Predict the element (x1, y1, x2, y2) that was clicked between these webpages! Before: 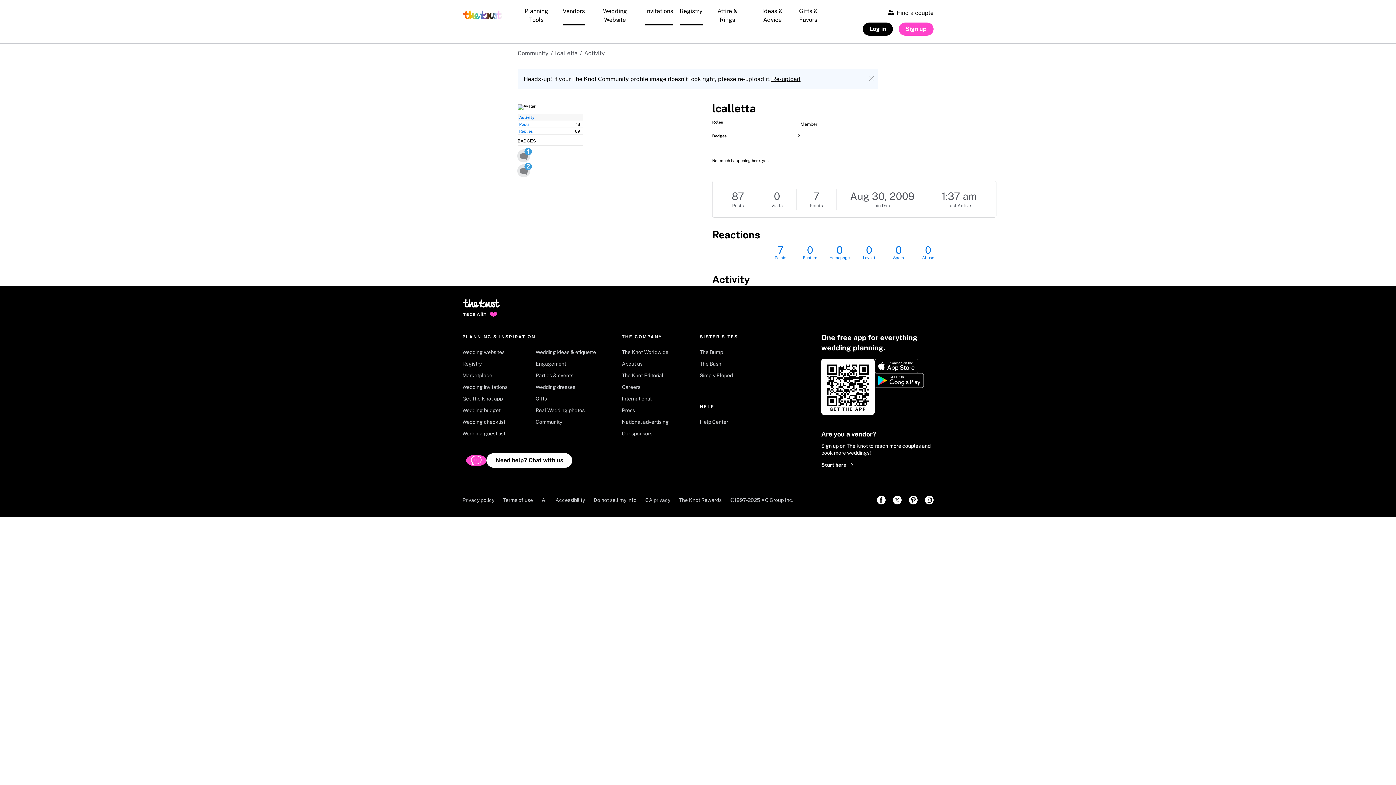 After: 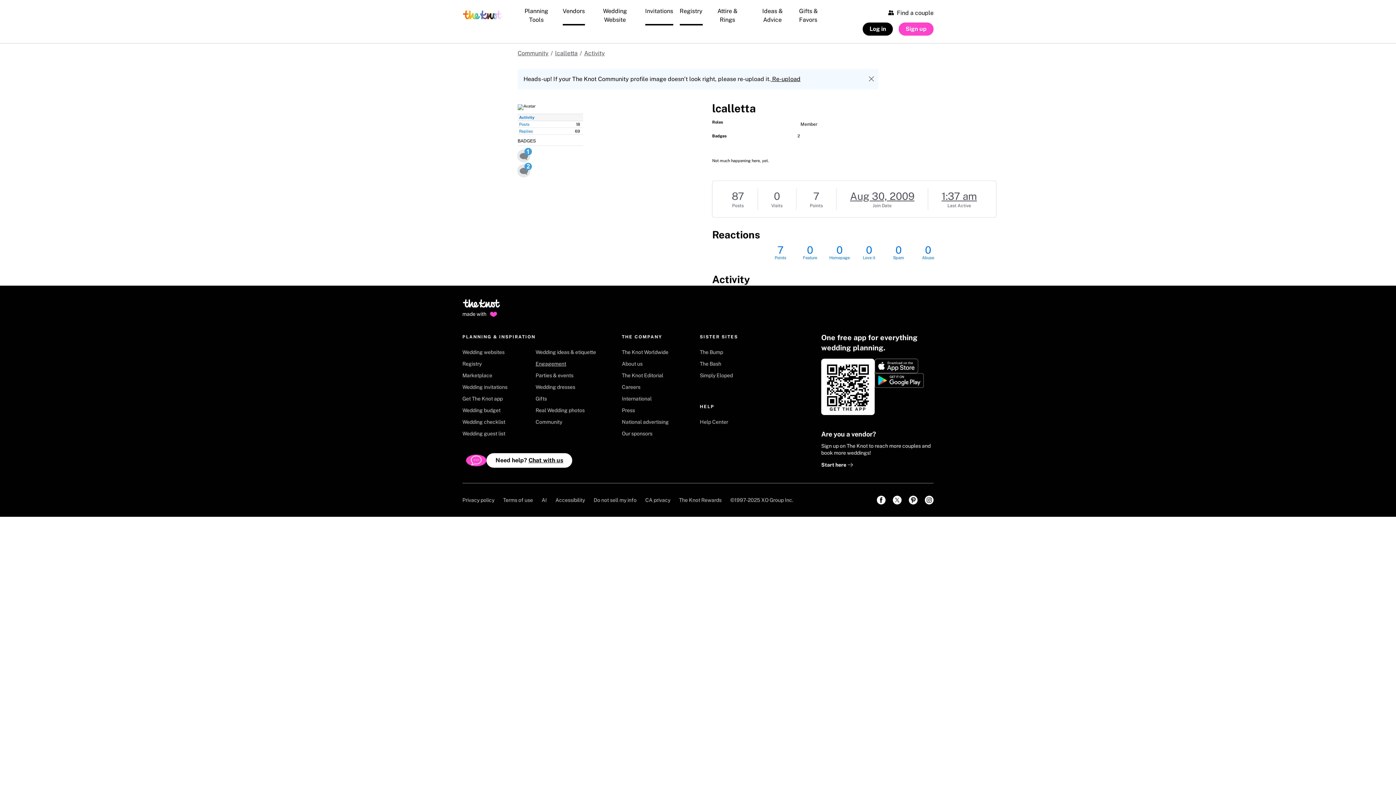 Action: bbox: (535, 360, 601, 372) label: Engagement